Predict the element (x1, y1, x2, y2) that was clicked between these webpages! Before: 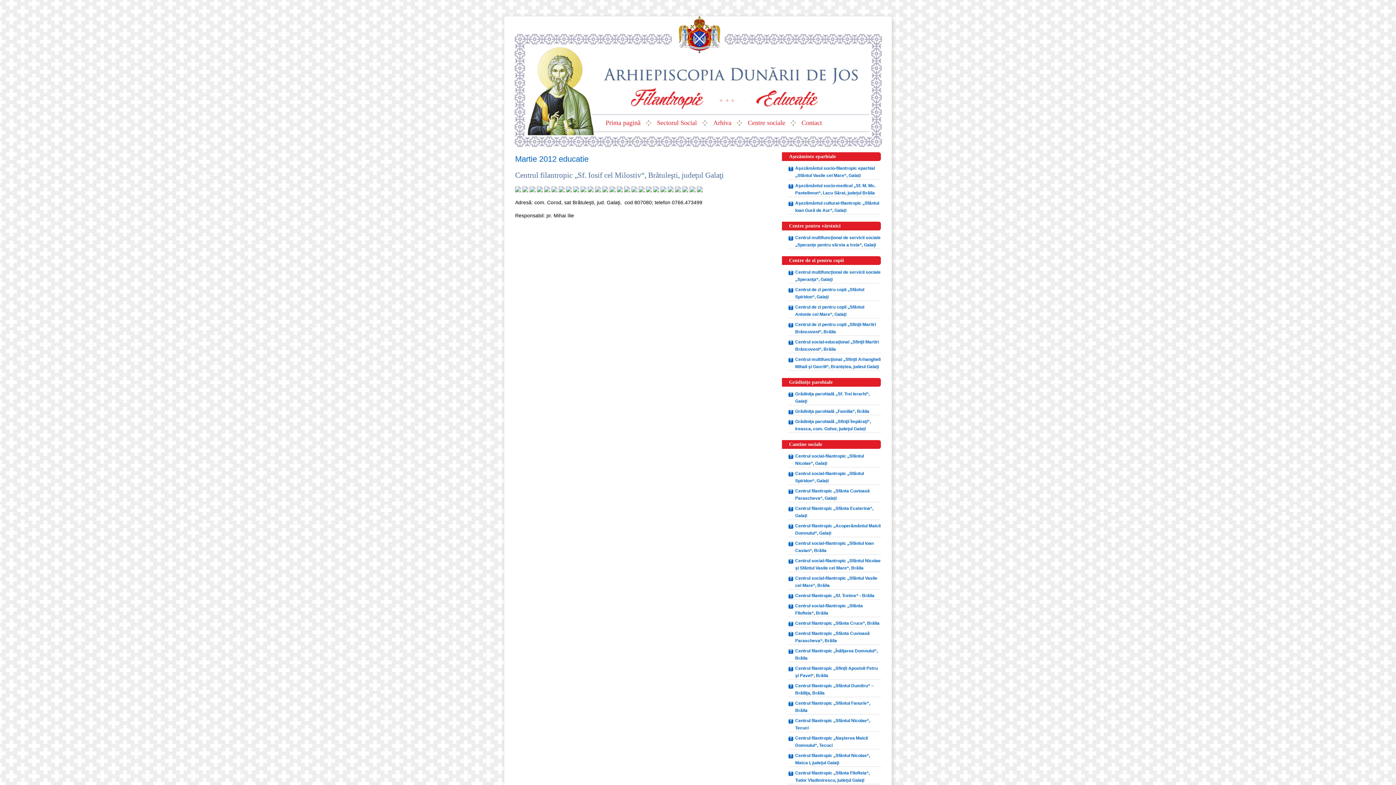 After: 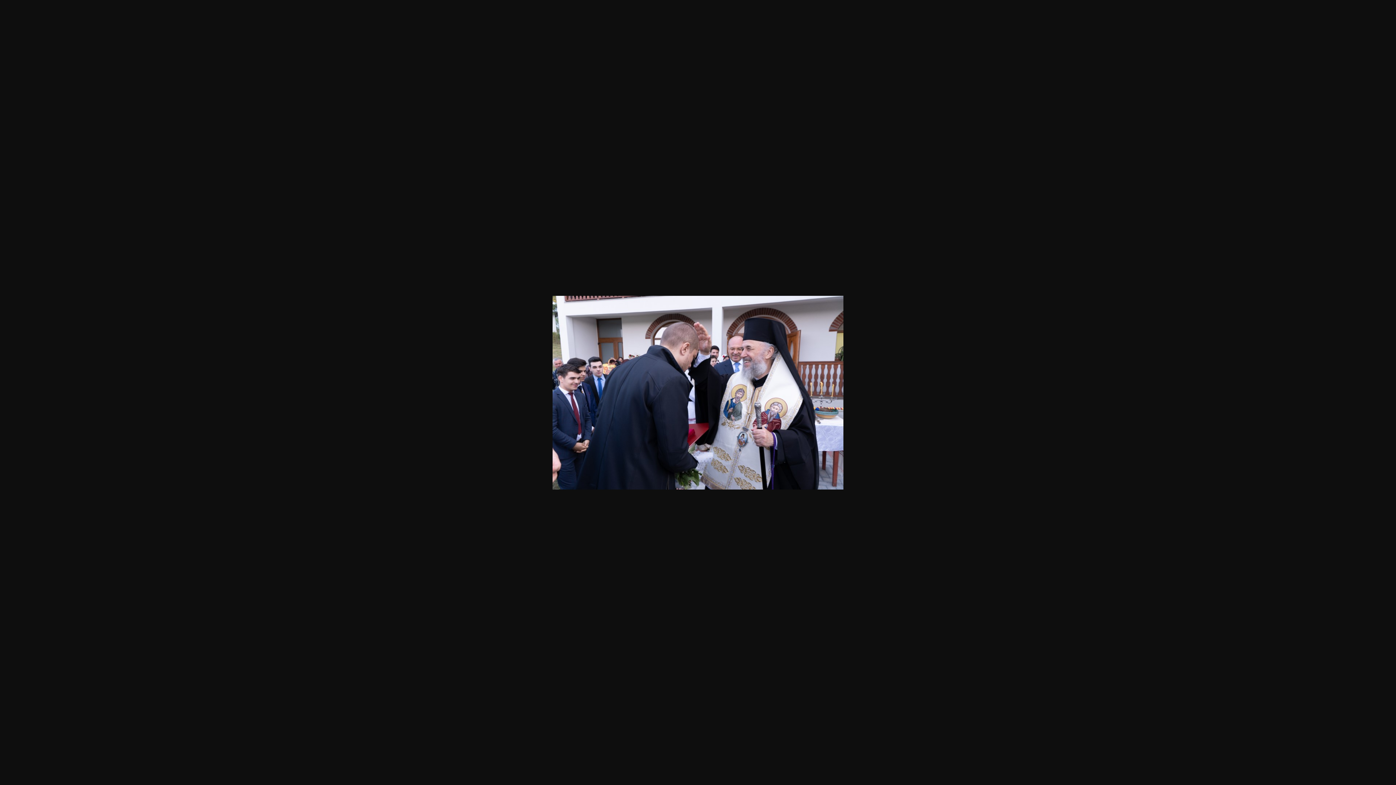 Action: bbox: (638, 187, 644, 193)